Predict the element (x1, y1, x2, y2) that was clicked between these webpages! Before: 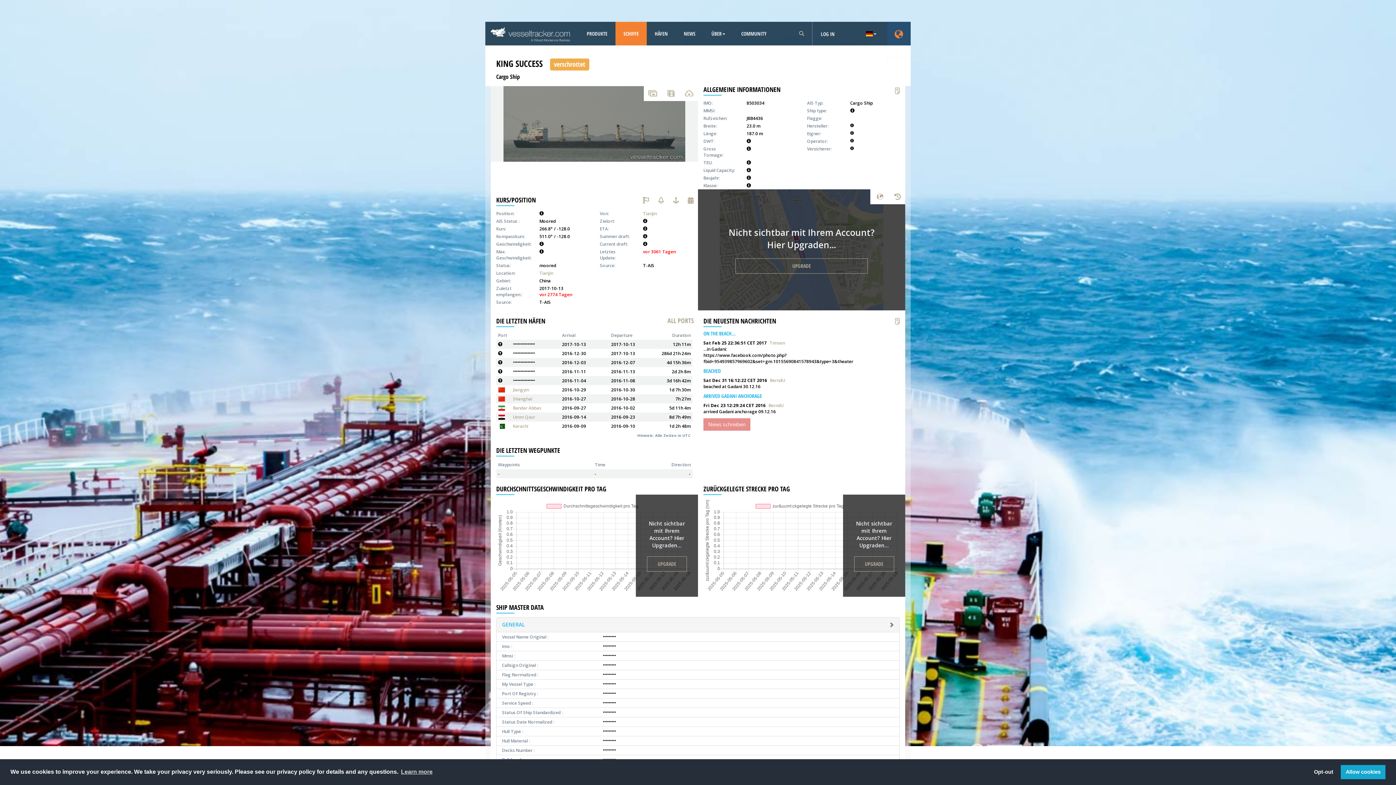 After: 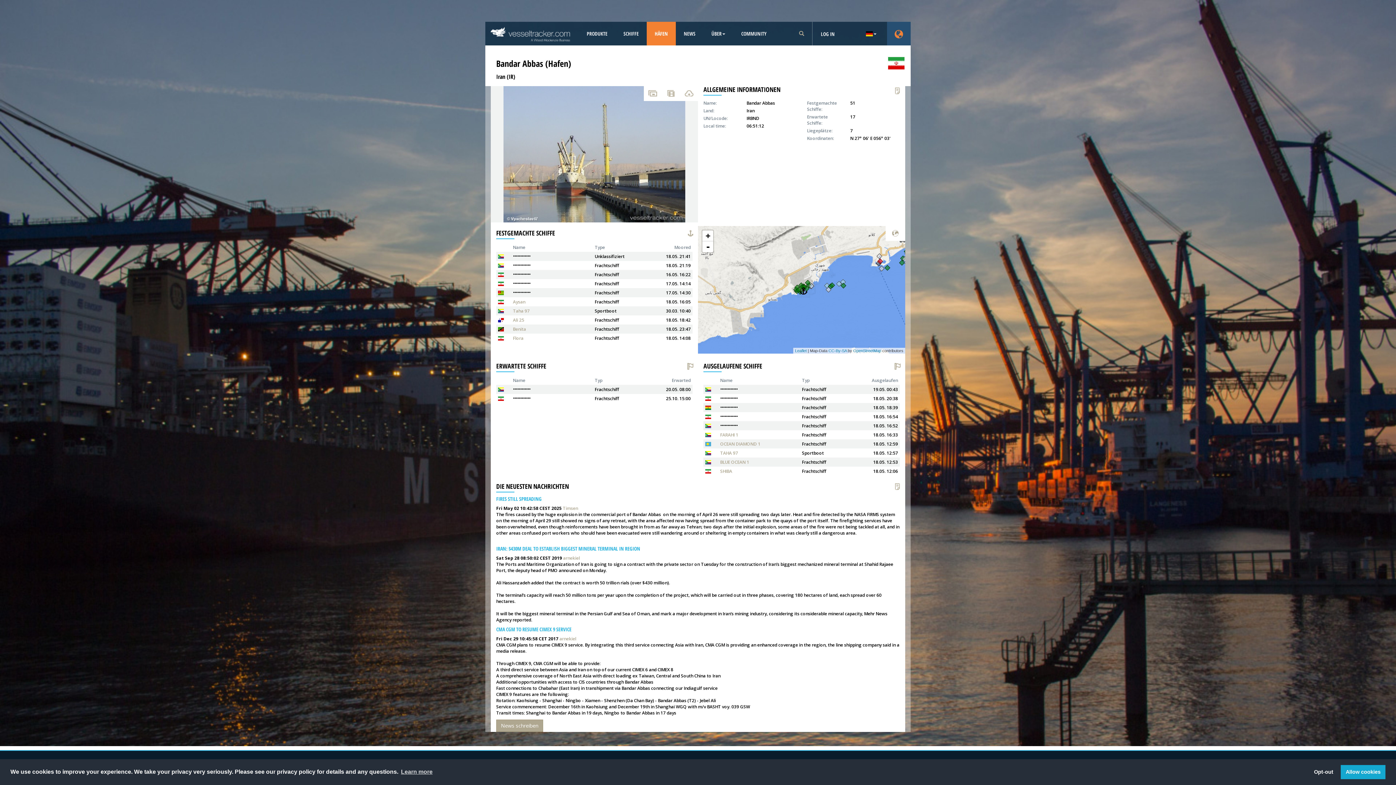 Action: bbox: (513, 405, 541, 411) label: Bandar Abbas